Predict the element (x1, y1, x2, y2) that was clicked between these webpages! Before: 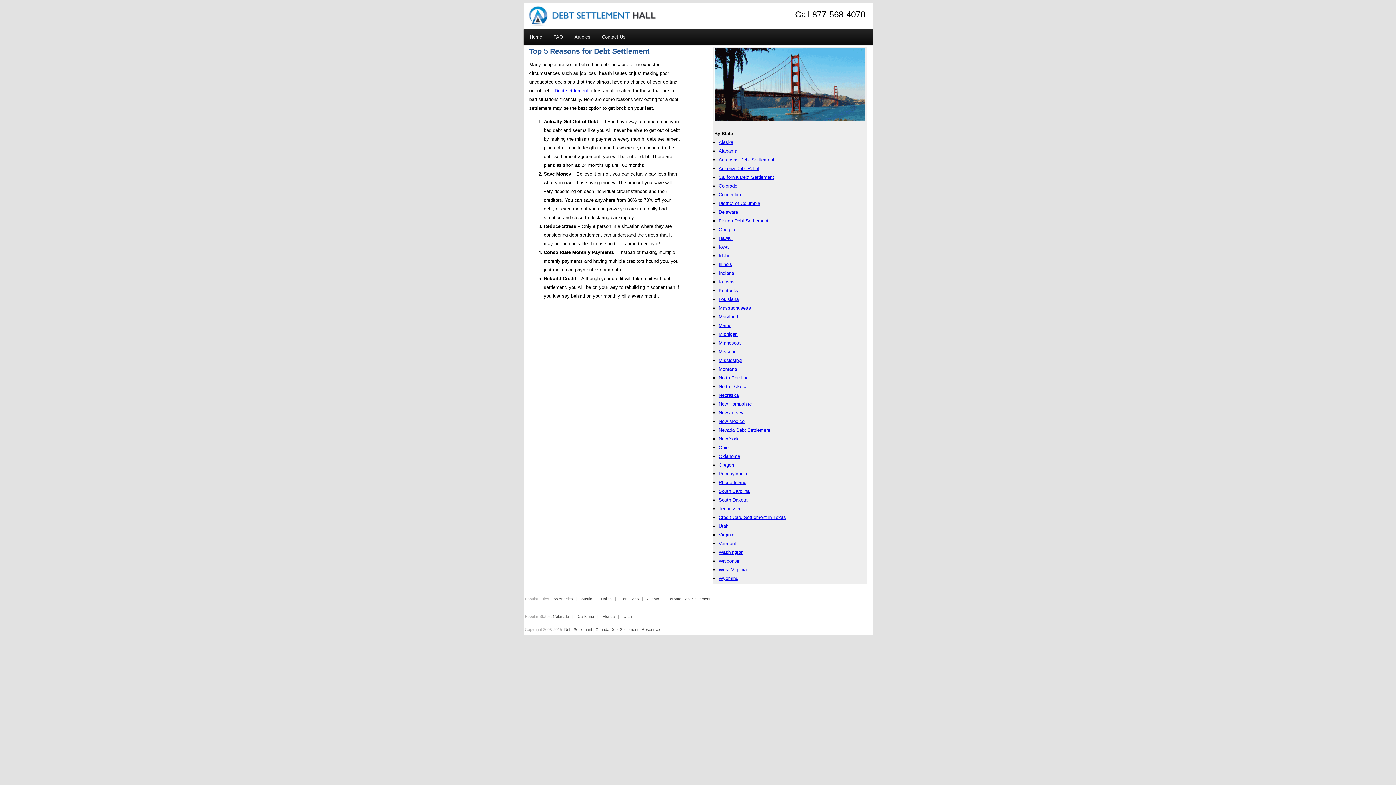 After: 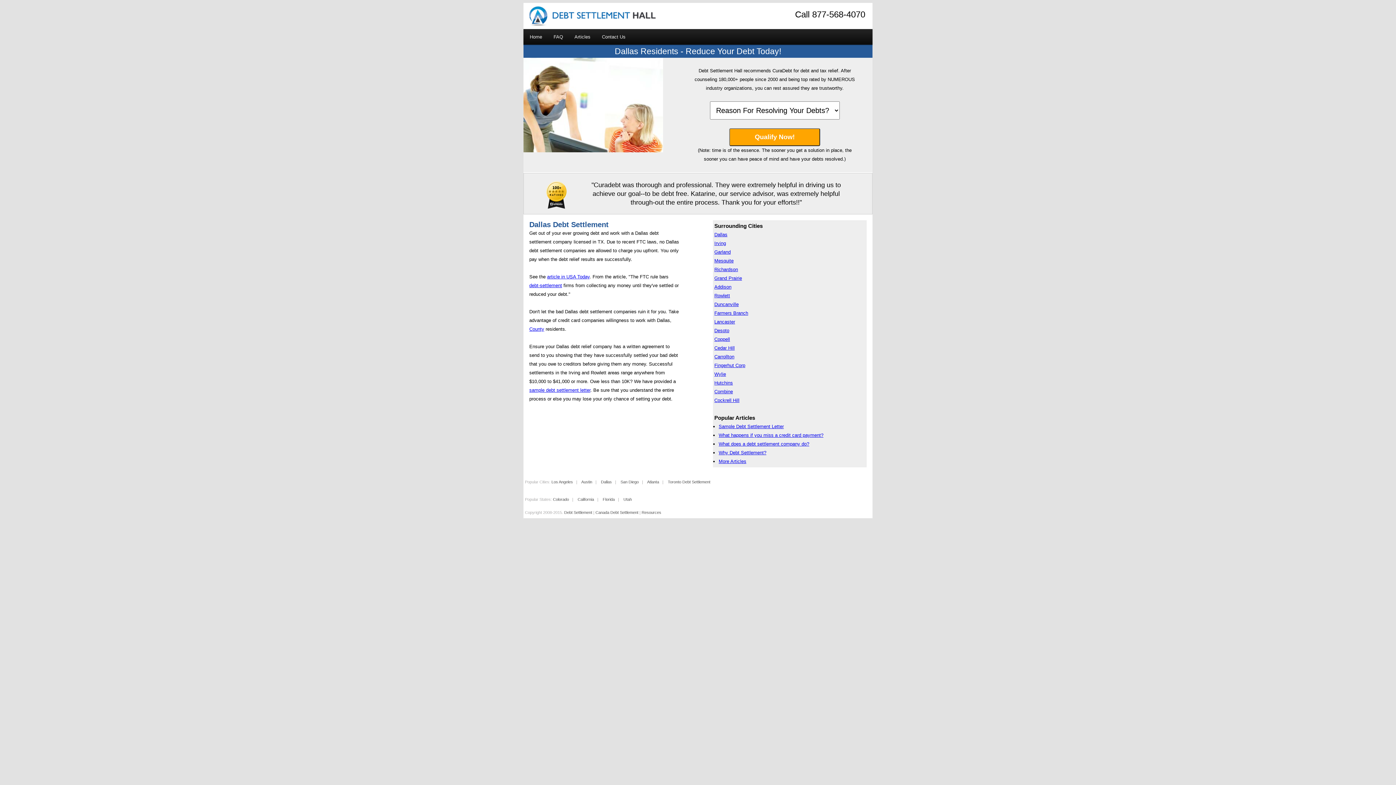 Action: label: Dallas bbox: (601, 597, 612, 601)